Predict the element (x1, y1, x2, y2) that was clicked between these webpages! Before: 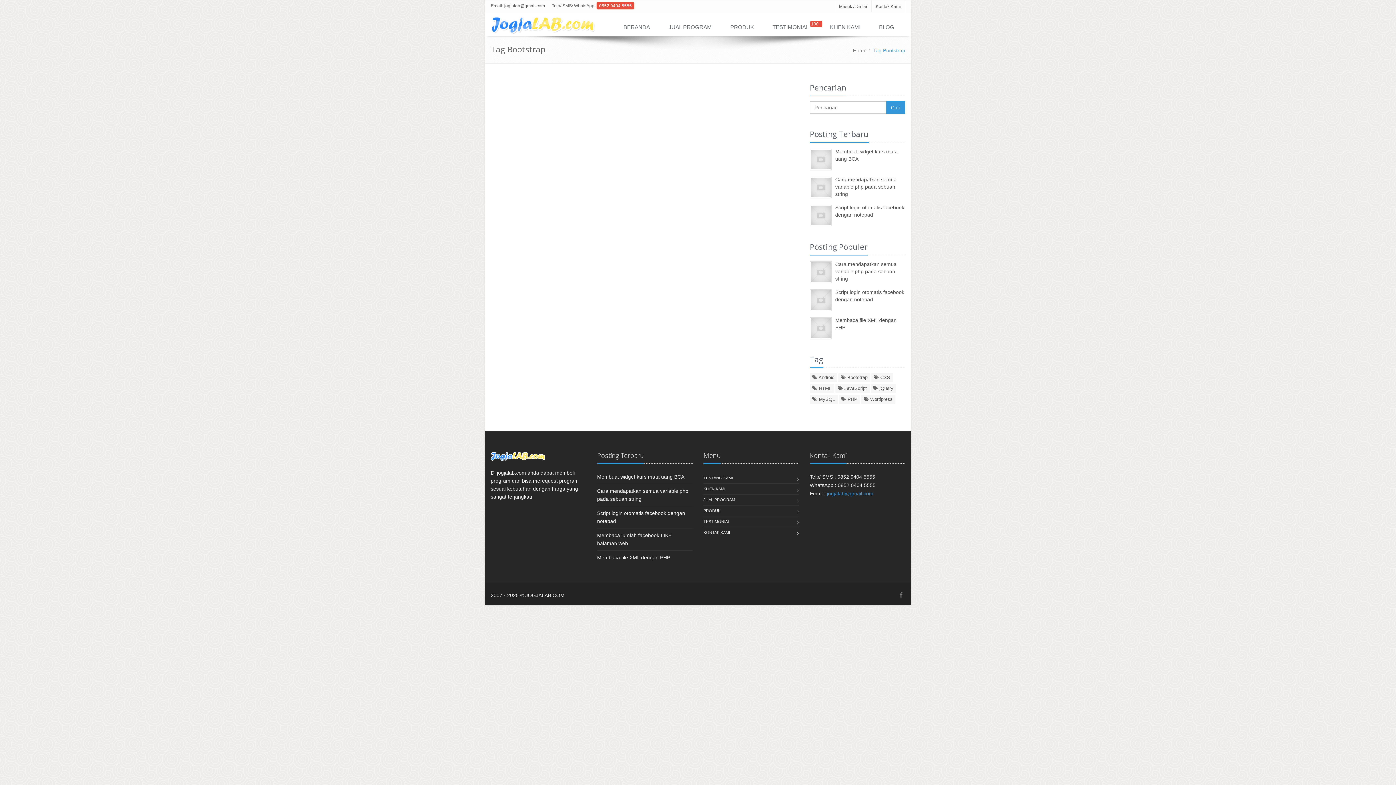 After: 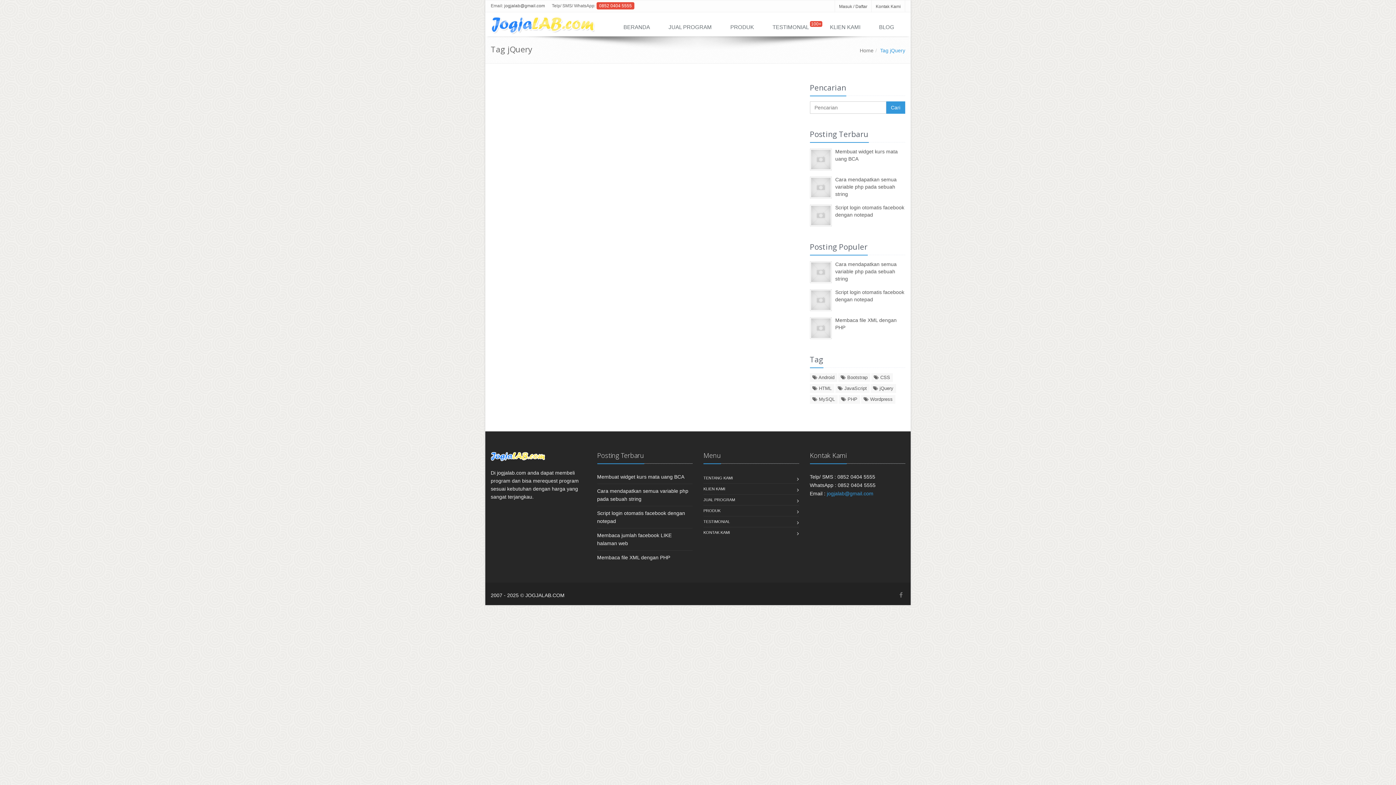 Action: bbox: (870, 384, 896, 393) label:  jQuery